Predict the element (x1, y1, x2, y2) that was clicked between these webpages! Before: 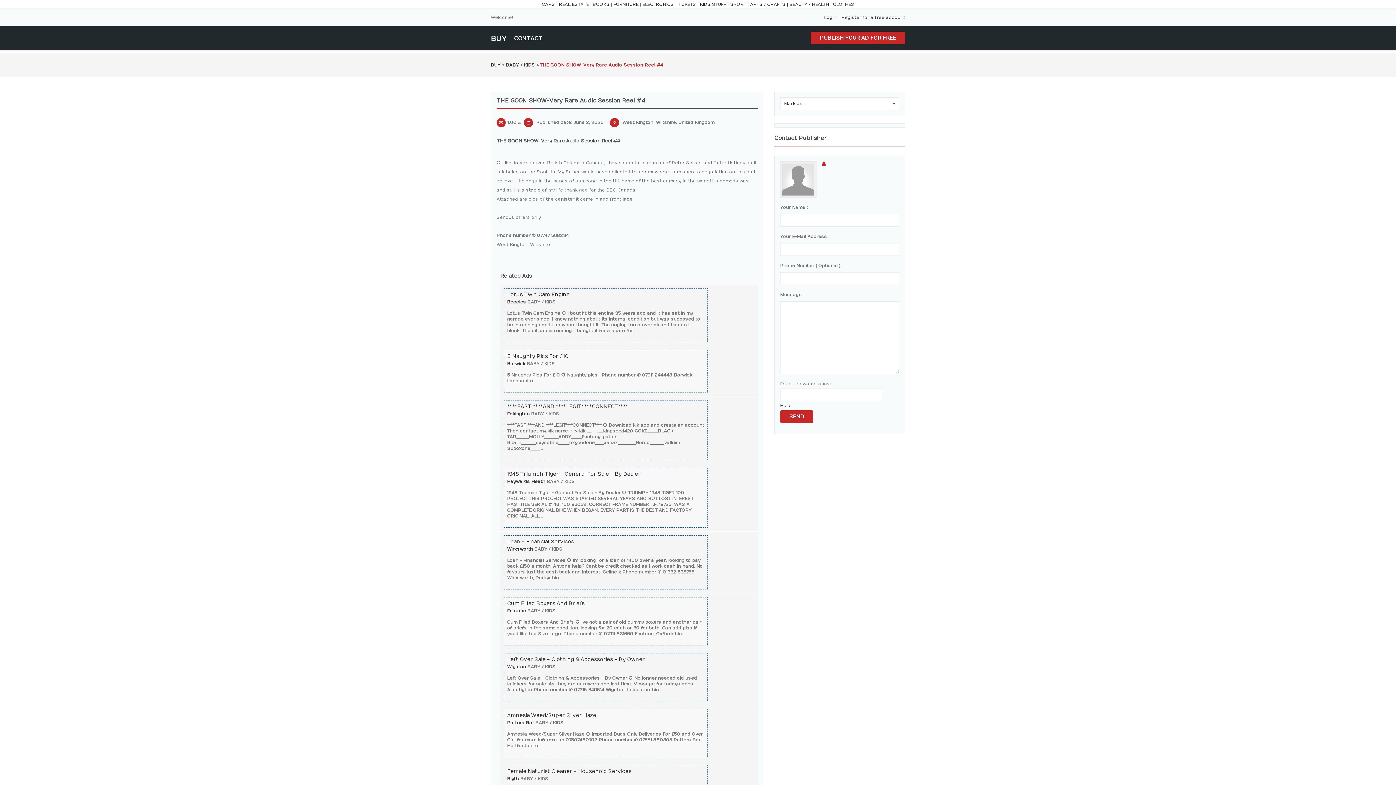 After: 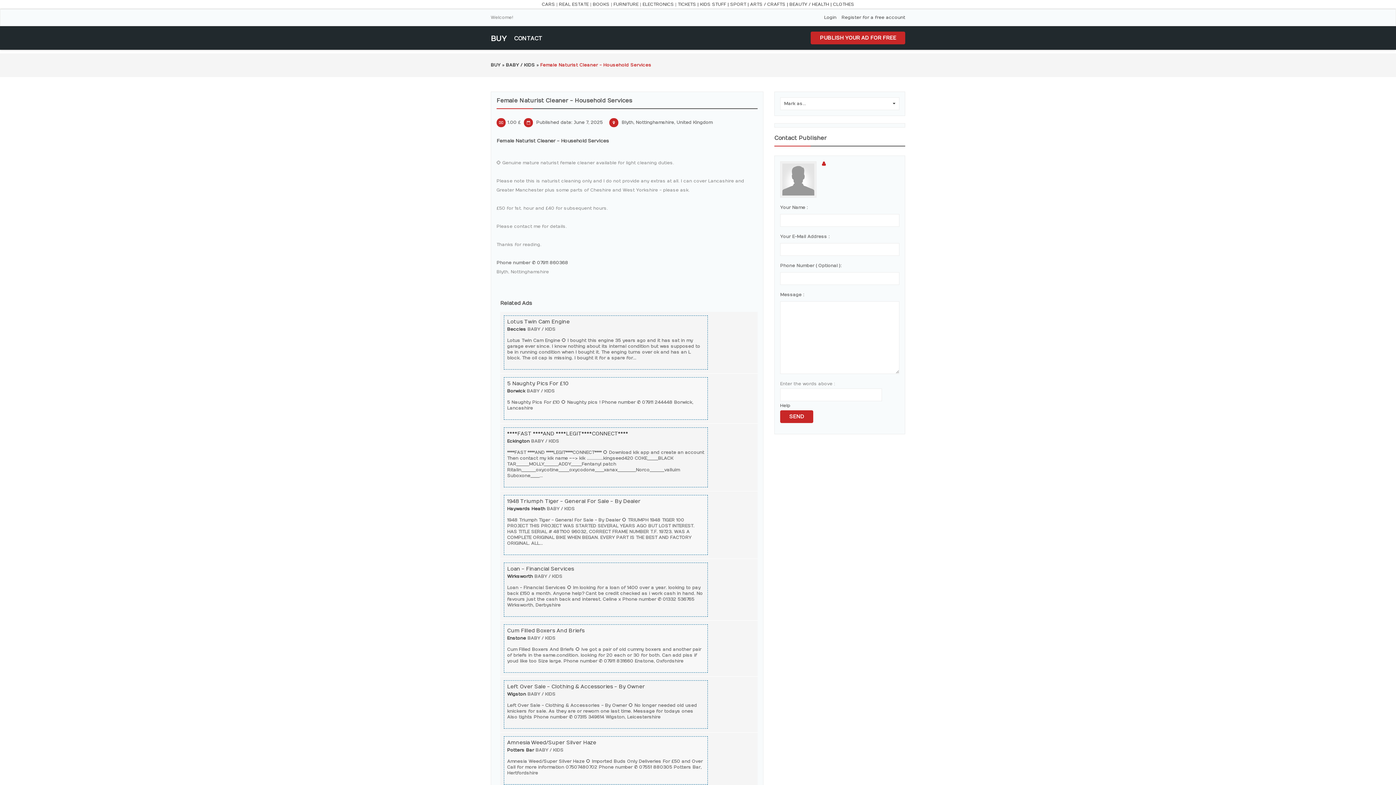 Action: bbox: (507, 768, 631, 774) label: Female Naturist Cleaner - Household Services